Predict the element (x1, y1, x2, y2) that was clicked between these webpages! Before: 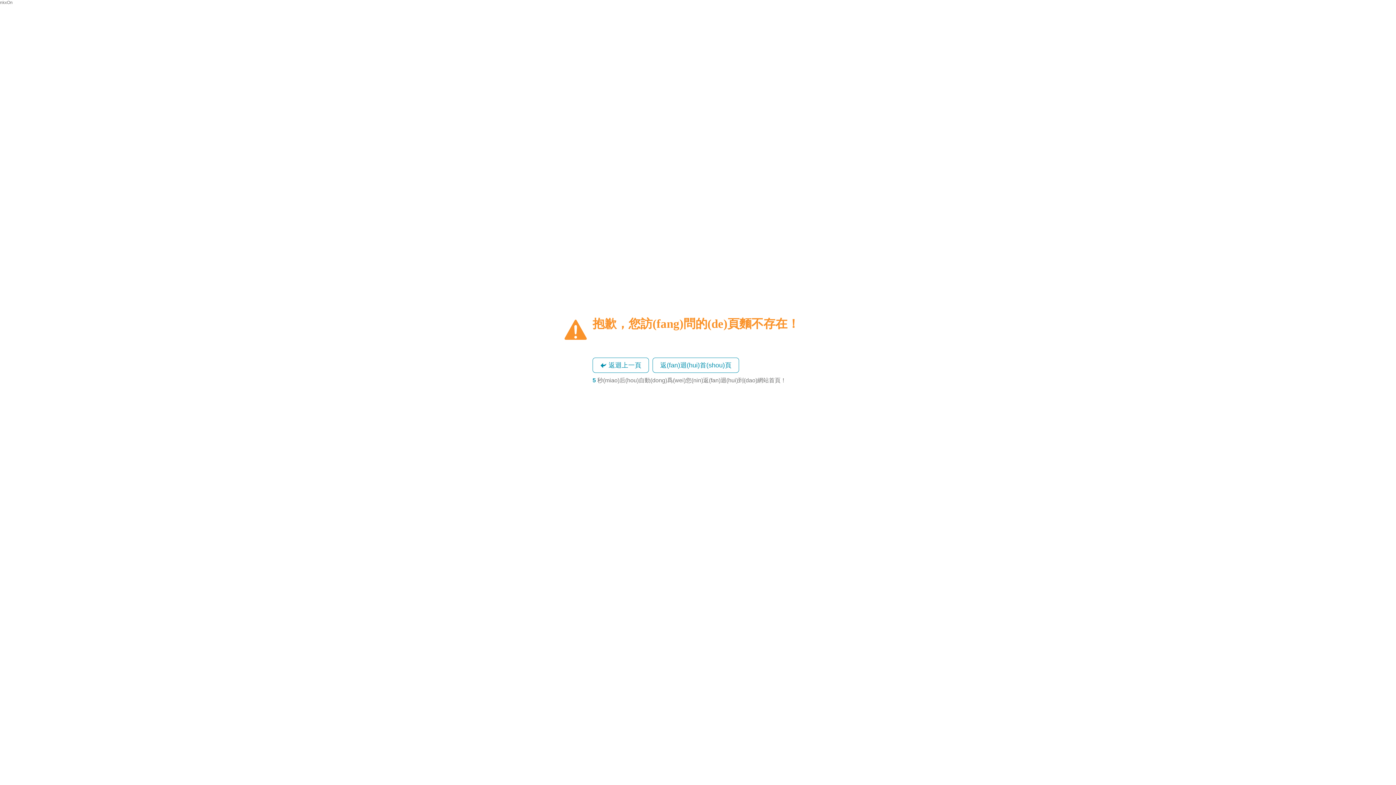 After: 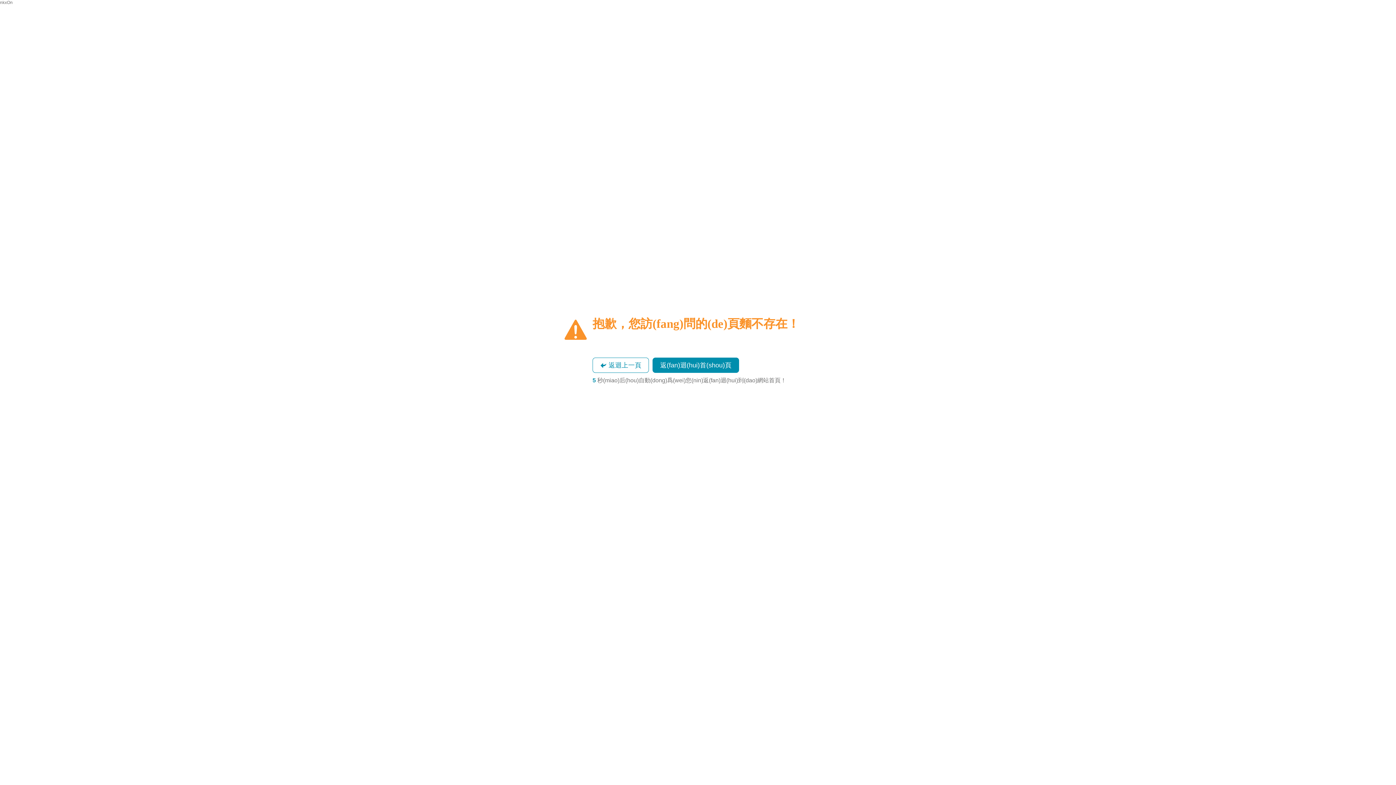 Action: label: 返(fan)迴(hui)首(shou)頁 bbox: (652, 357, 739, 373)